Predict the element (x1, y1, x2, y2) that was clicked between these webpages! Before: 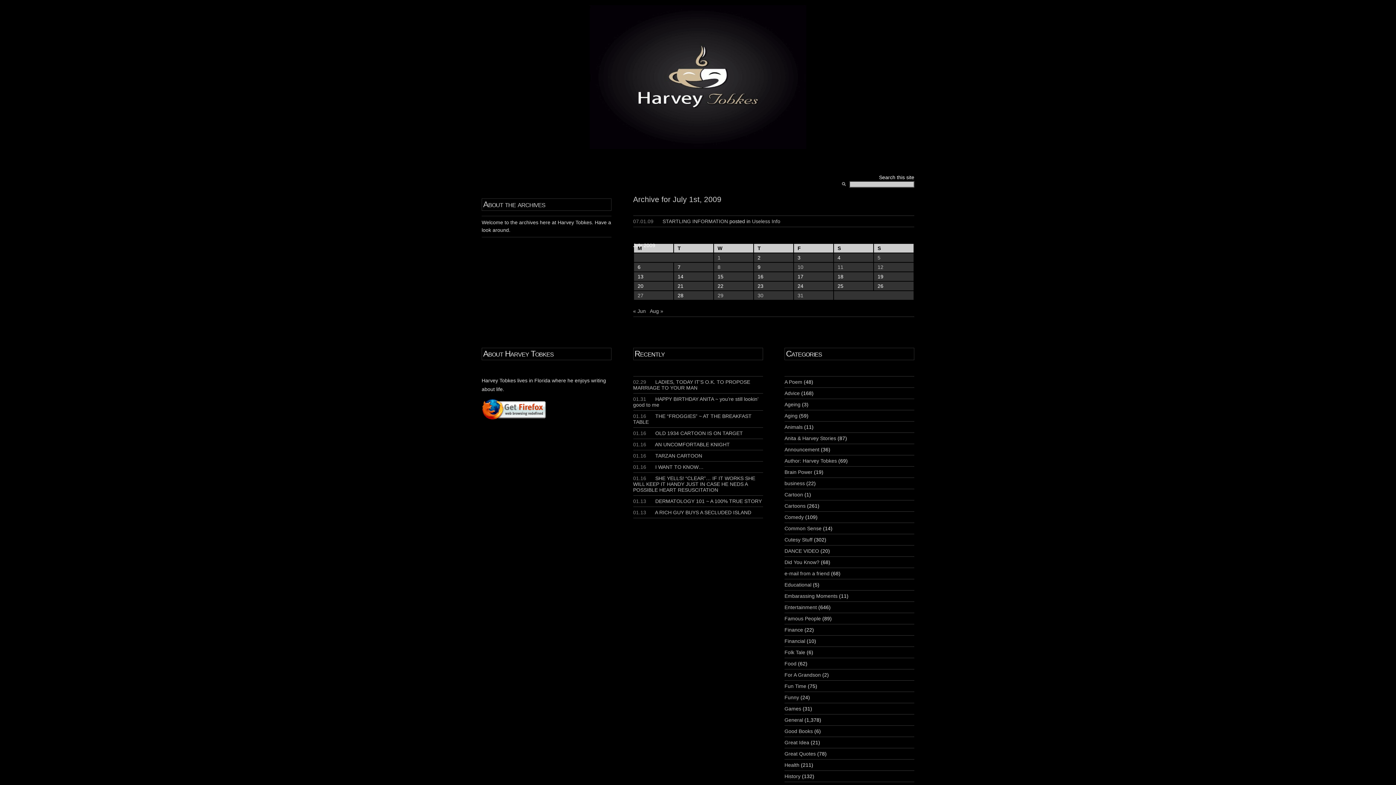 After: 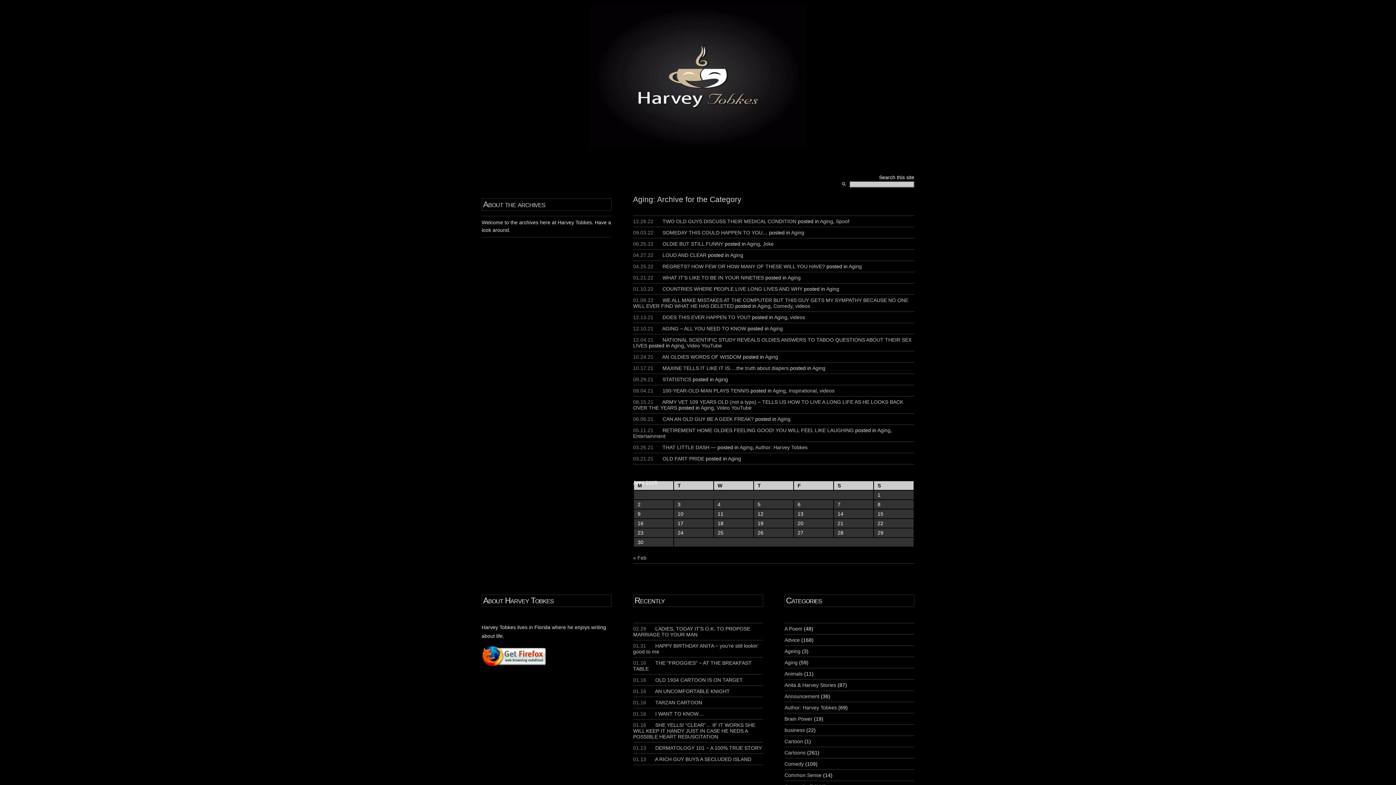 Action: bbox: (784, 413, 797, 419) label: Aging